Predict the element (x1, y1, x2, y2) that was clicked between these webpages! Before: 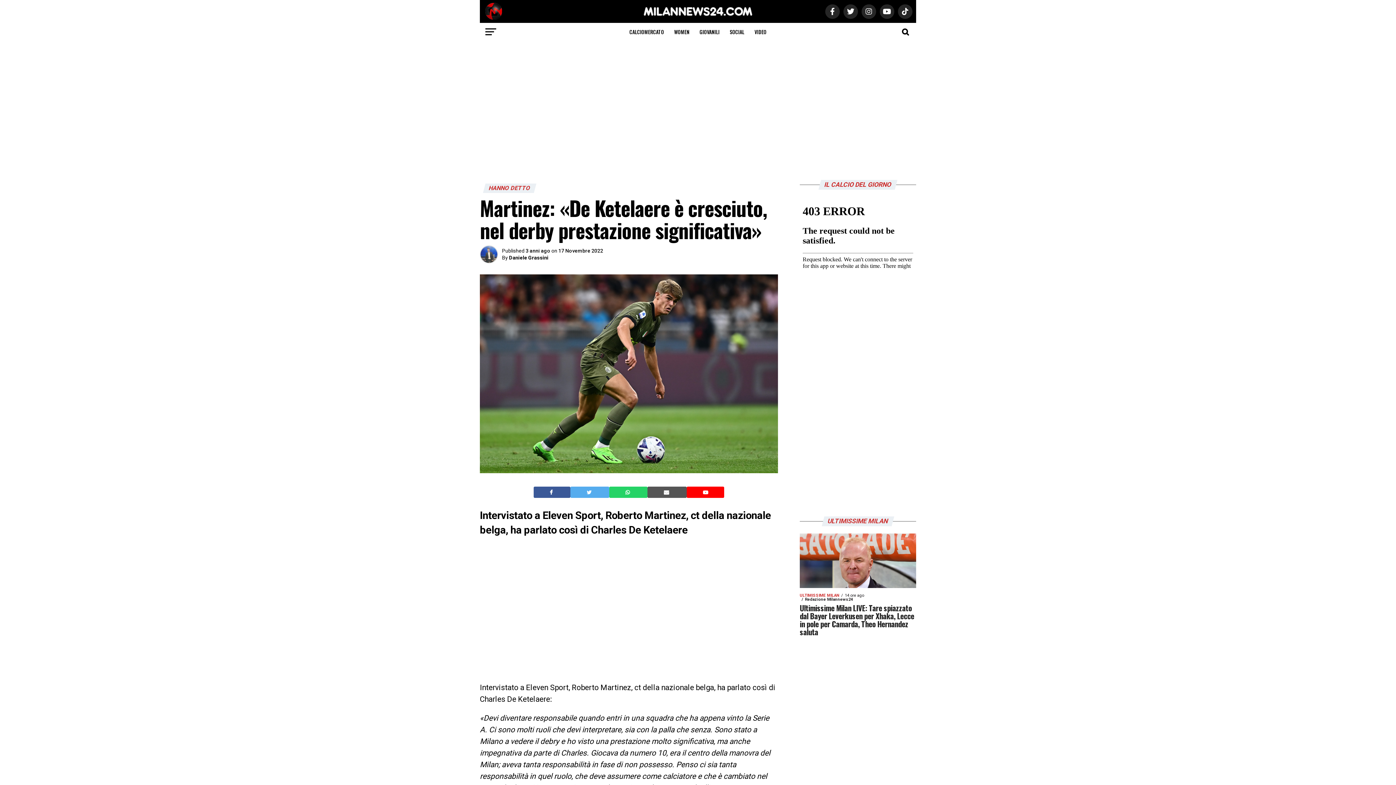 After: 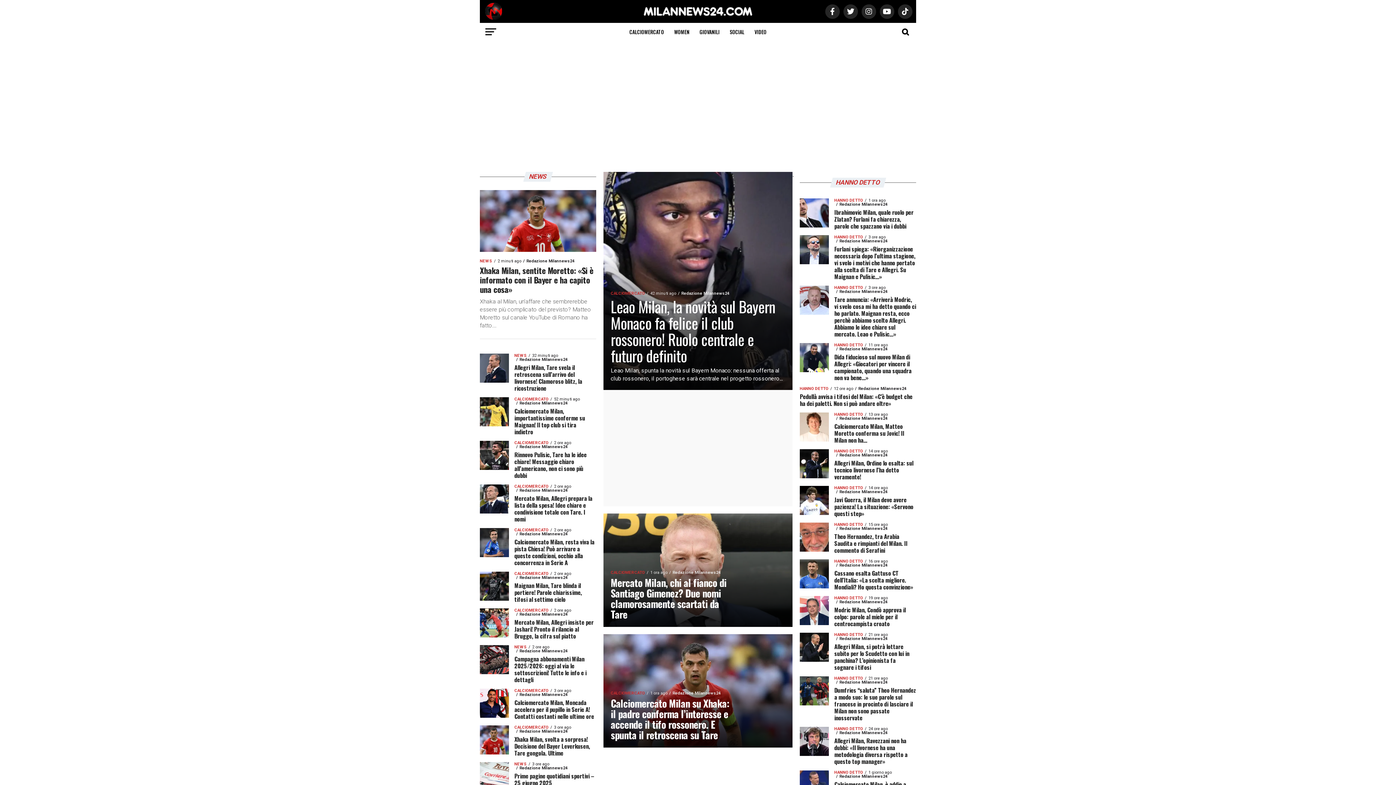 Action: bbox: (480, 14, 502, 21)